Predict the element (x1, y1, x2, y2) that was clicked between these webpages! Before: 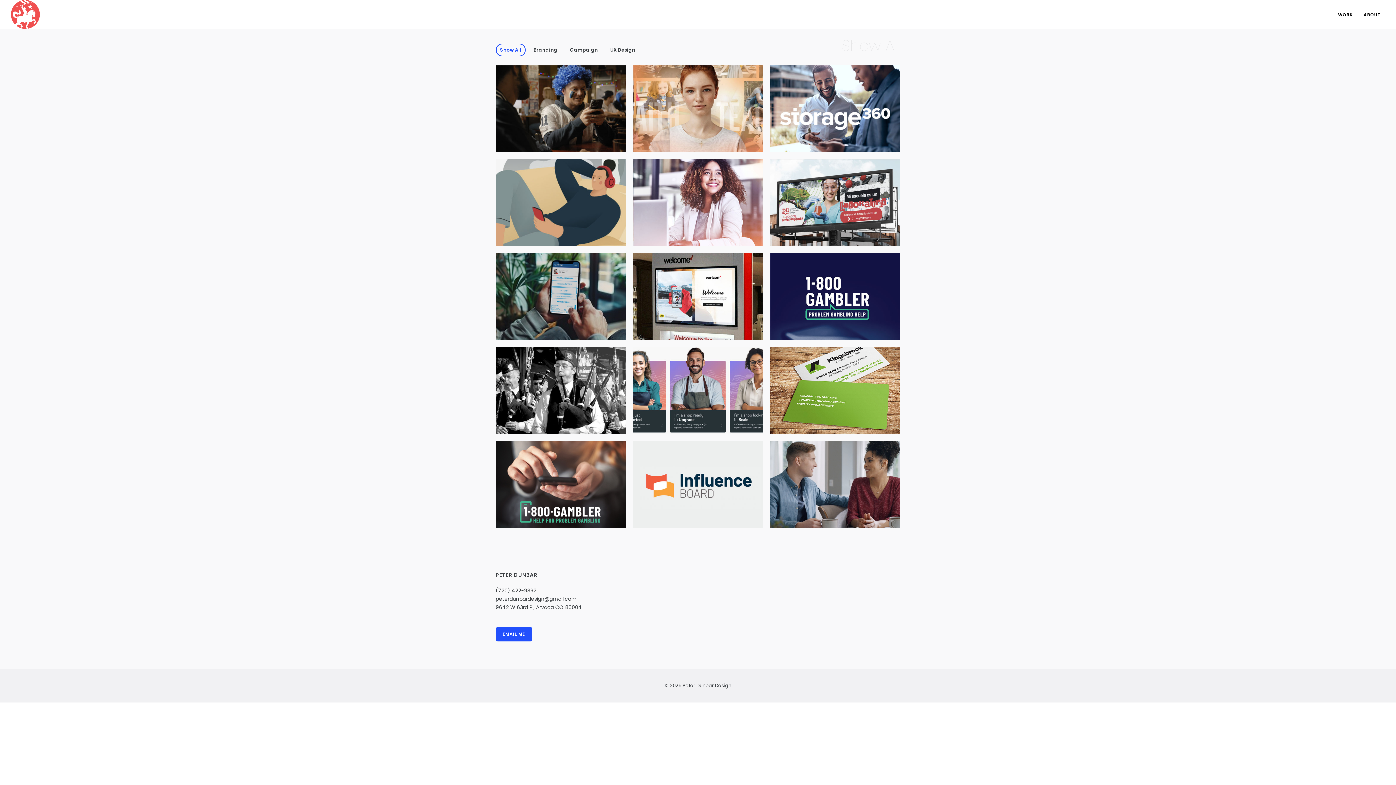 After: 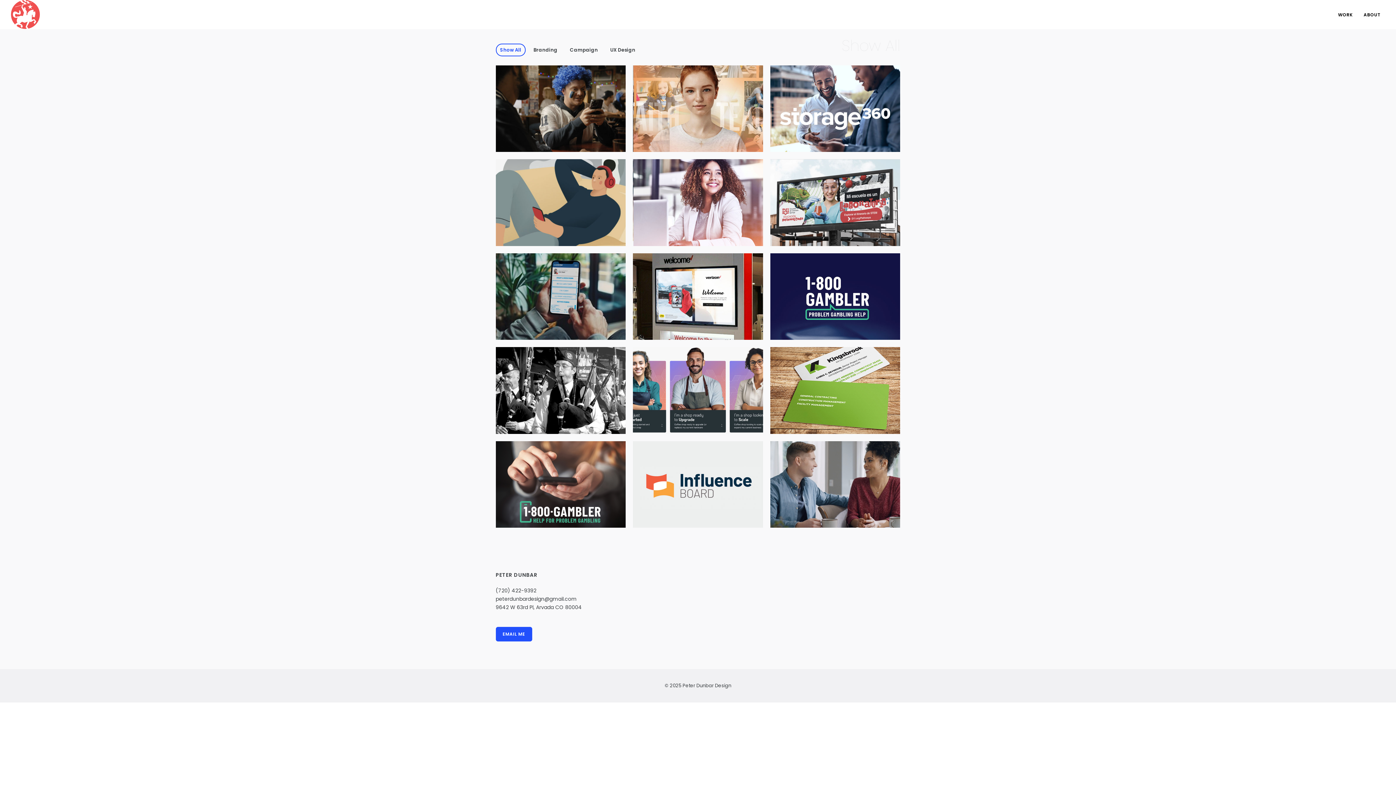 Action: bbox: (10, 0, 40, 29)